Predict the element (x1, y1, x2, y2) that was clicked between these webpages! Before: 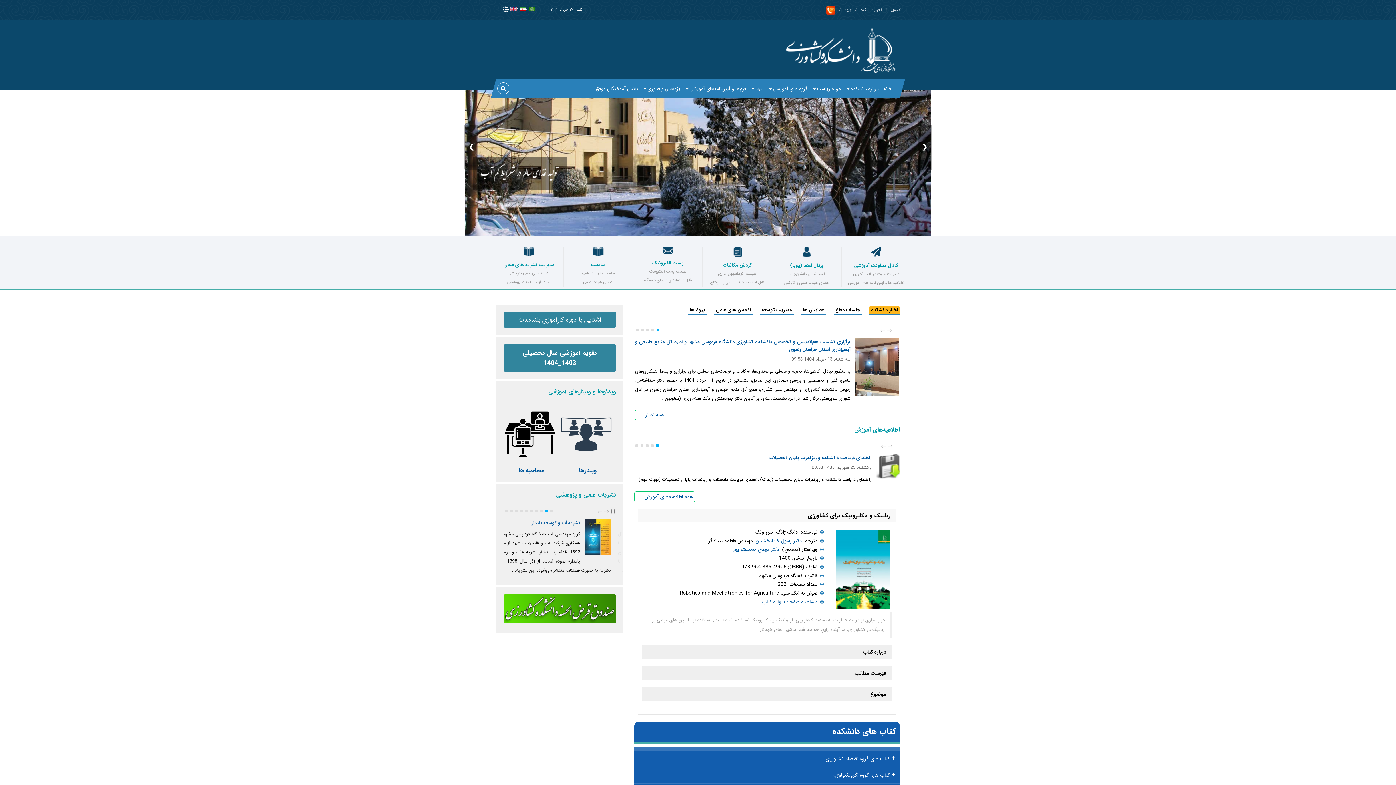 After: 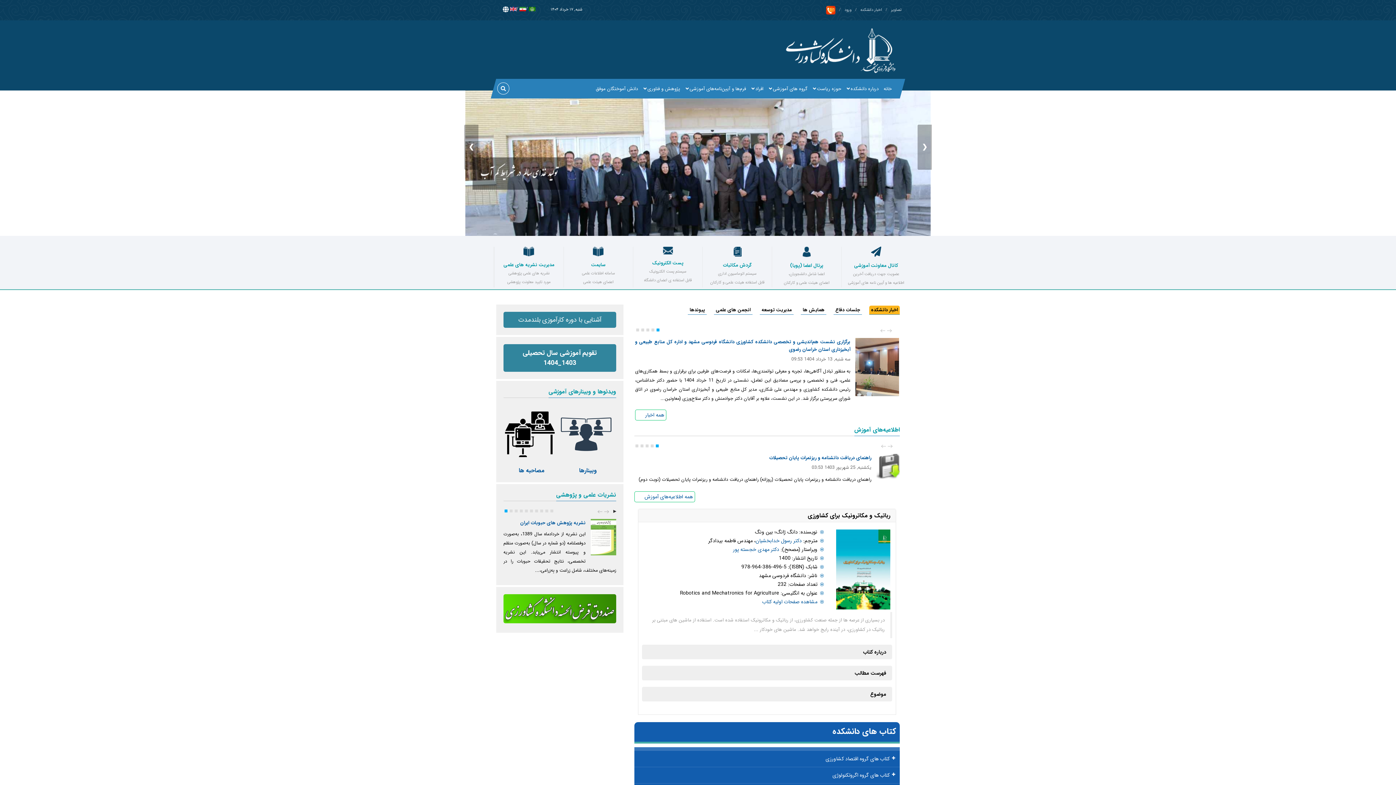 Action: bbox: (504, 509, 507, 512) label: Carousel Page 10